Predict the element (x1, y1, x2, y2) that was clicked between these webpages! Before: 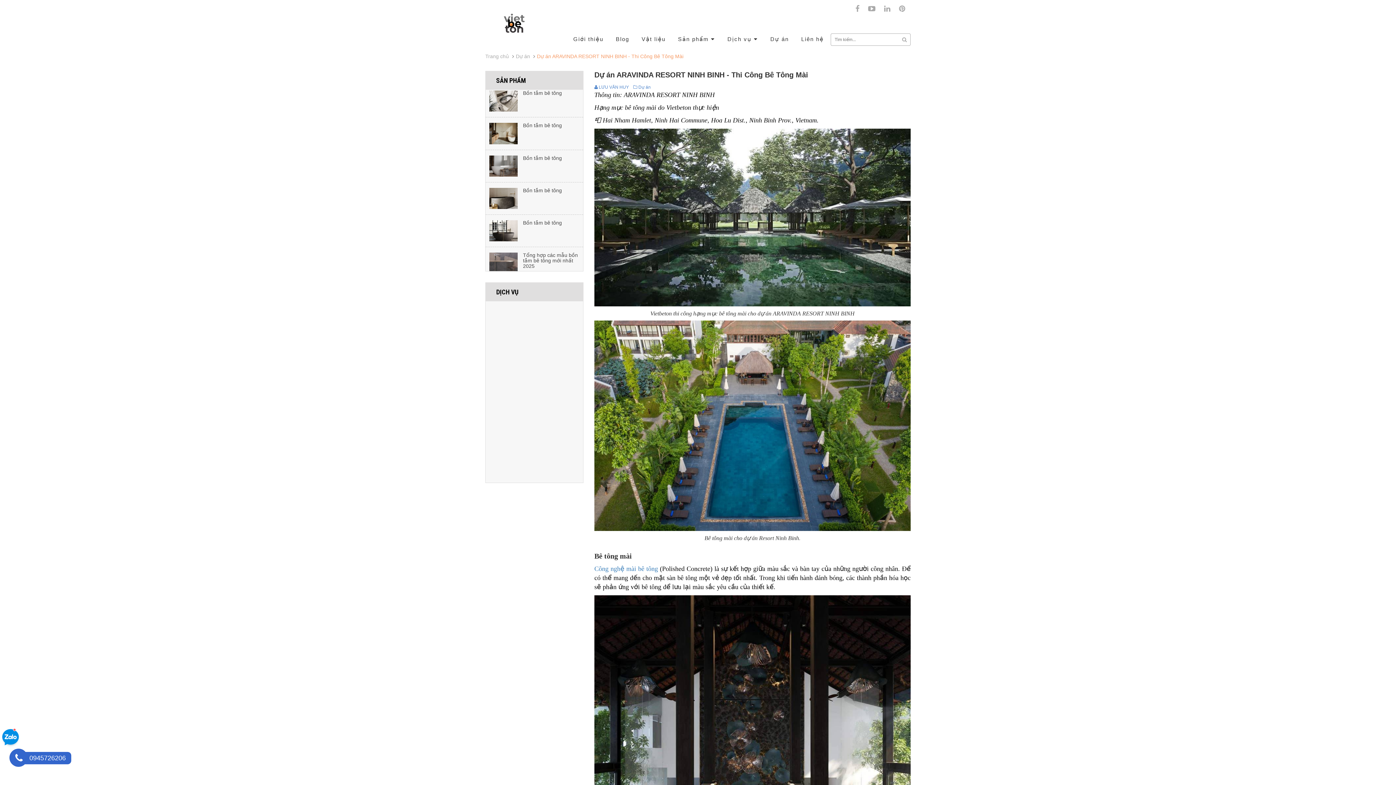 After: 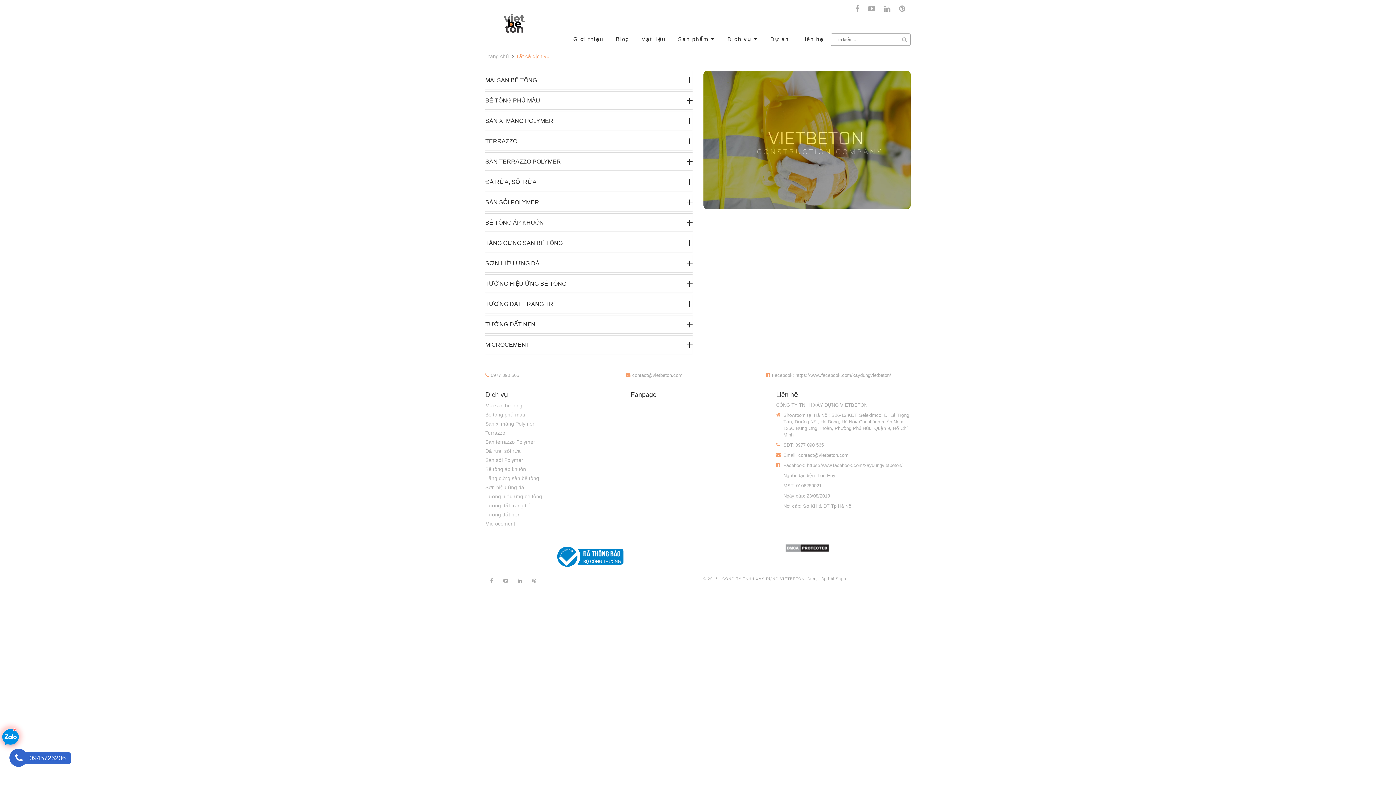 Action: bbox: (722, 30, 763, 47) label: Dịch vụ 